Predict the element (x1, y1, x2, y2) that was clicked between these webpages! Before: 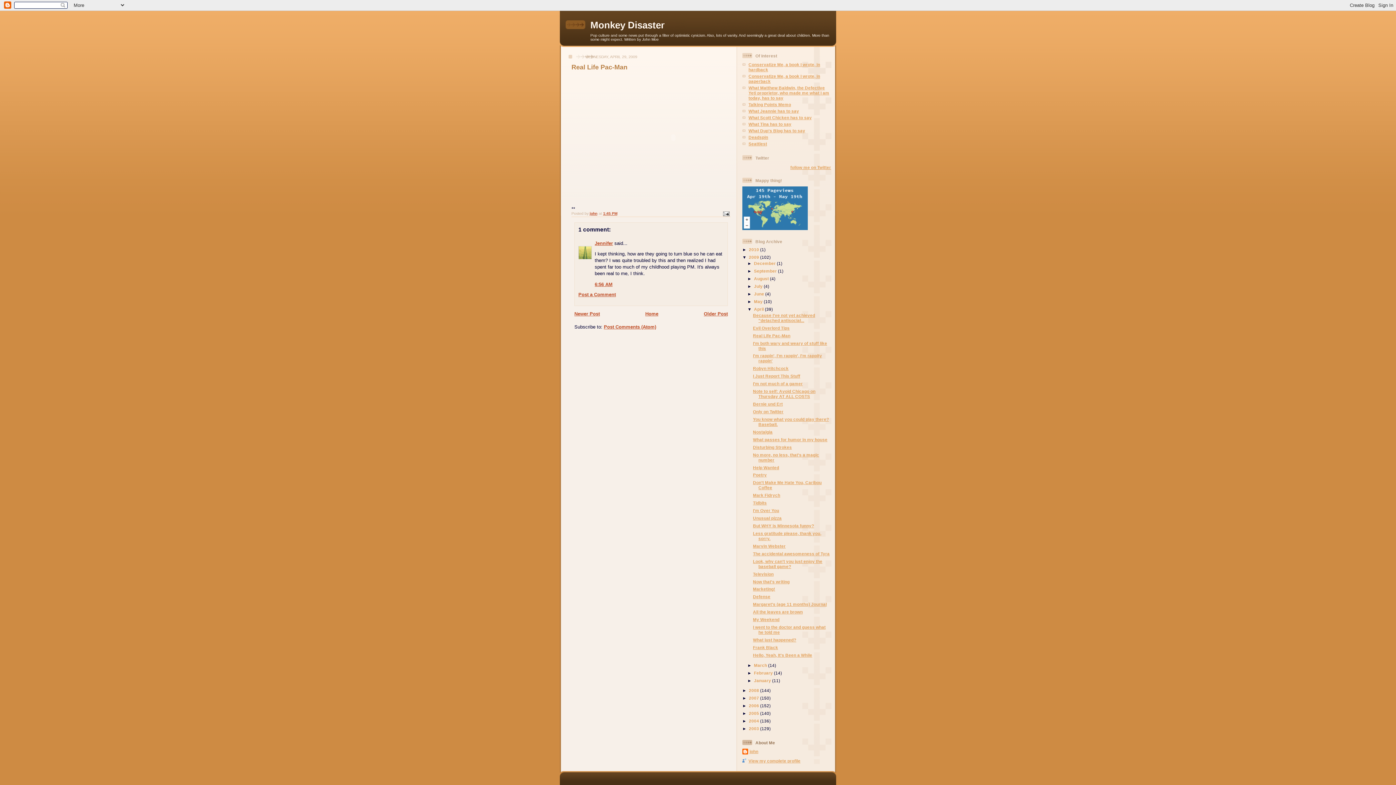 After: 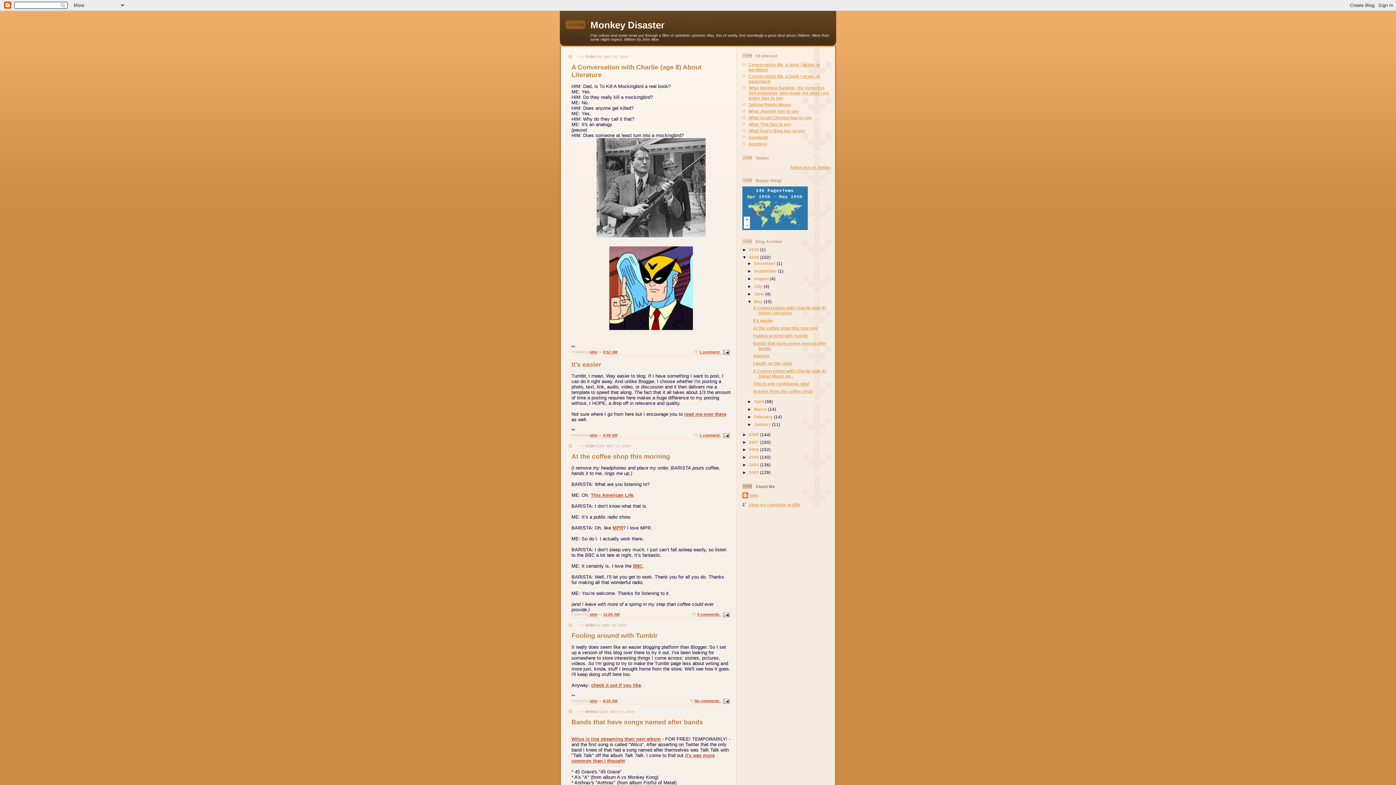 Action: label: May  bbox: (754, 299, 764, 303)